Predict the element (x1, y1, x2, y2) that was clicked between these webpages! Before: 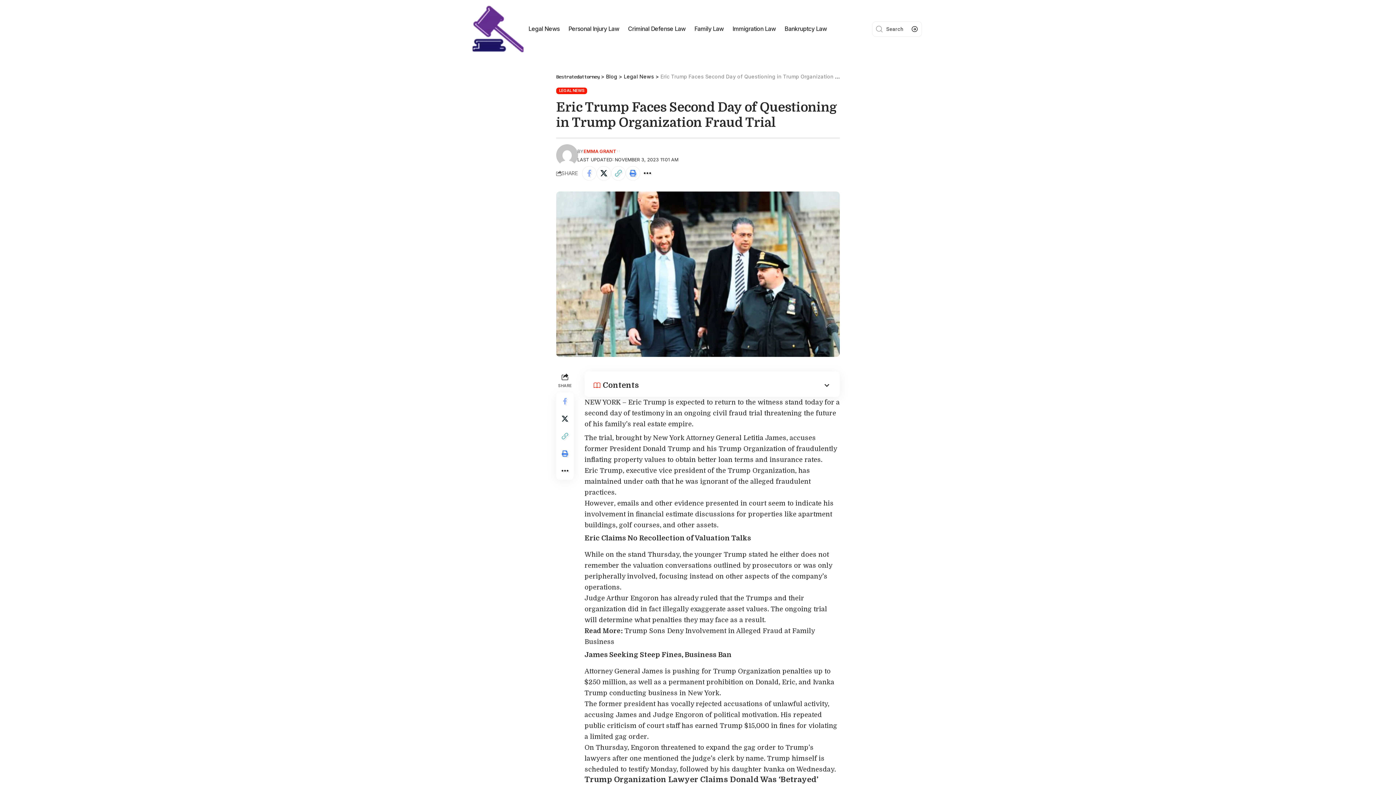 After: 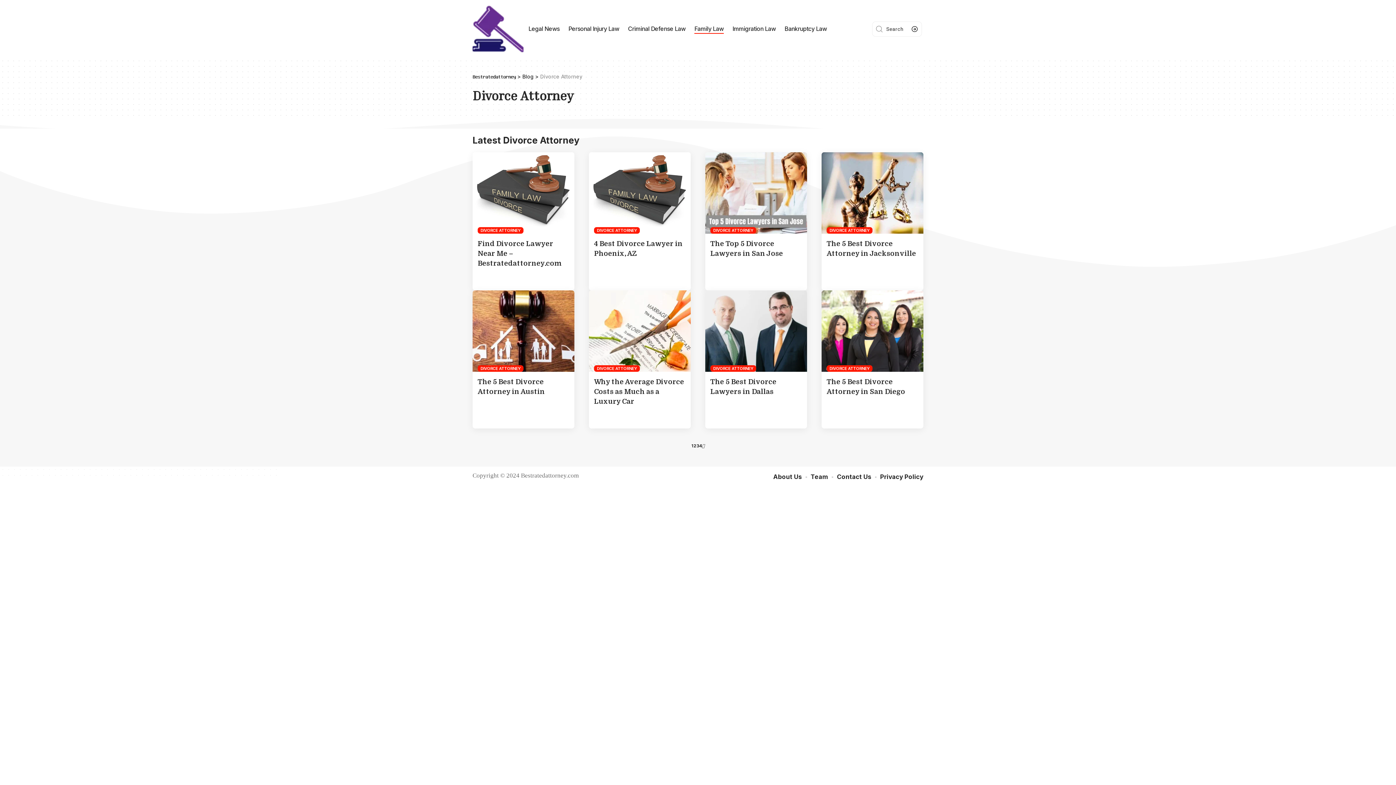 Action: bbox: (690, 18, 728, 40) label: Family Law